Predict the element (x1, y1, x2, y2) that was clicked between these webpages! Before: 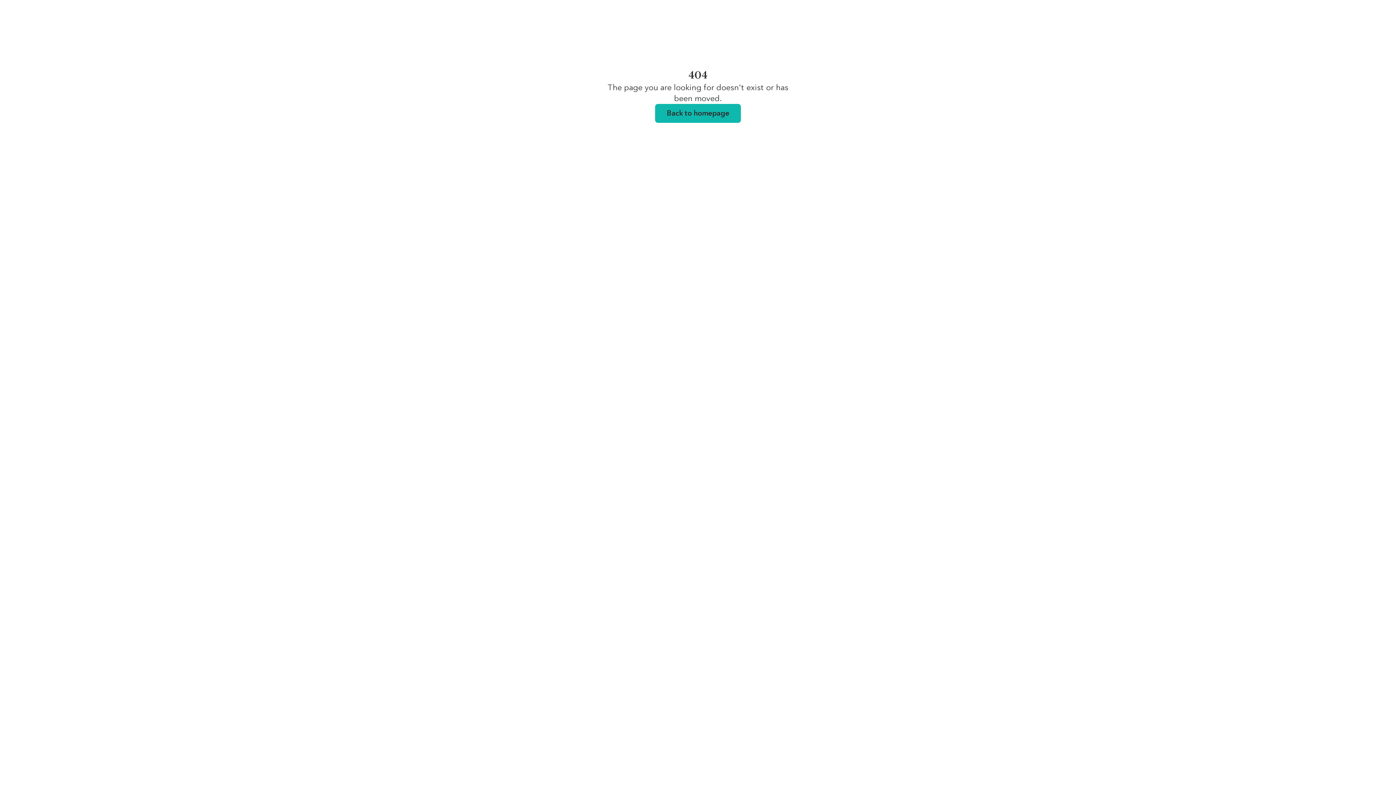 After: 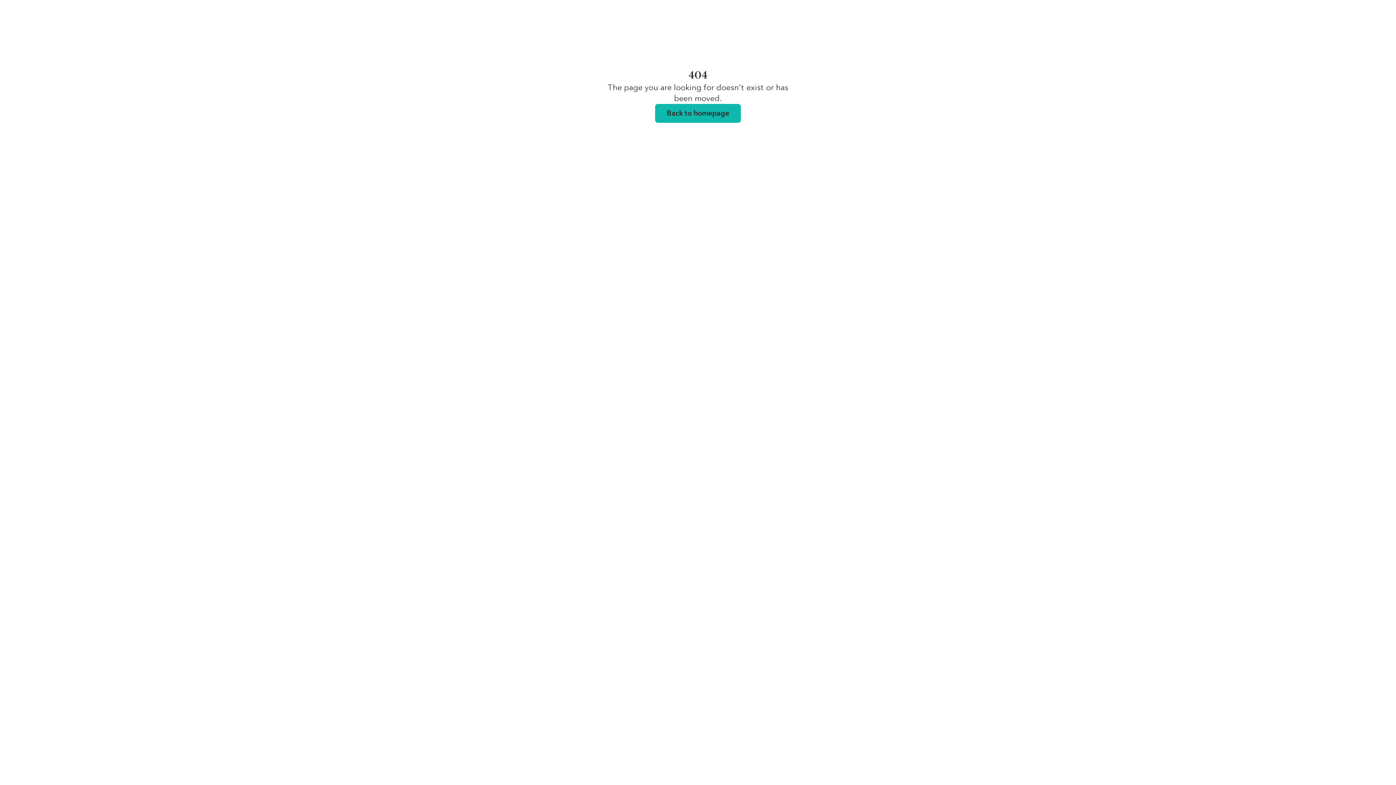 Action: label: Back to homepage bbox: (655, 104, 741, 122)